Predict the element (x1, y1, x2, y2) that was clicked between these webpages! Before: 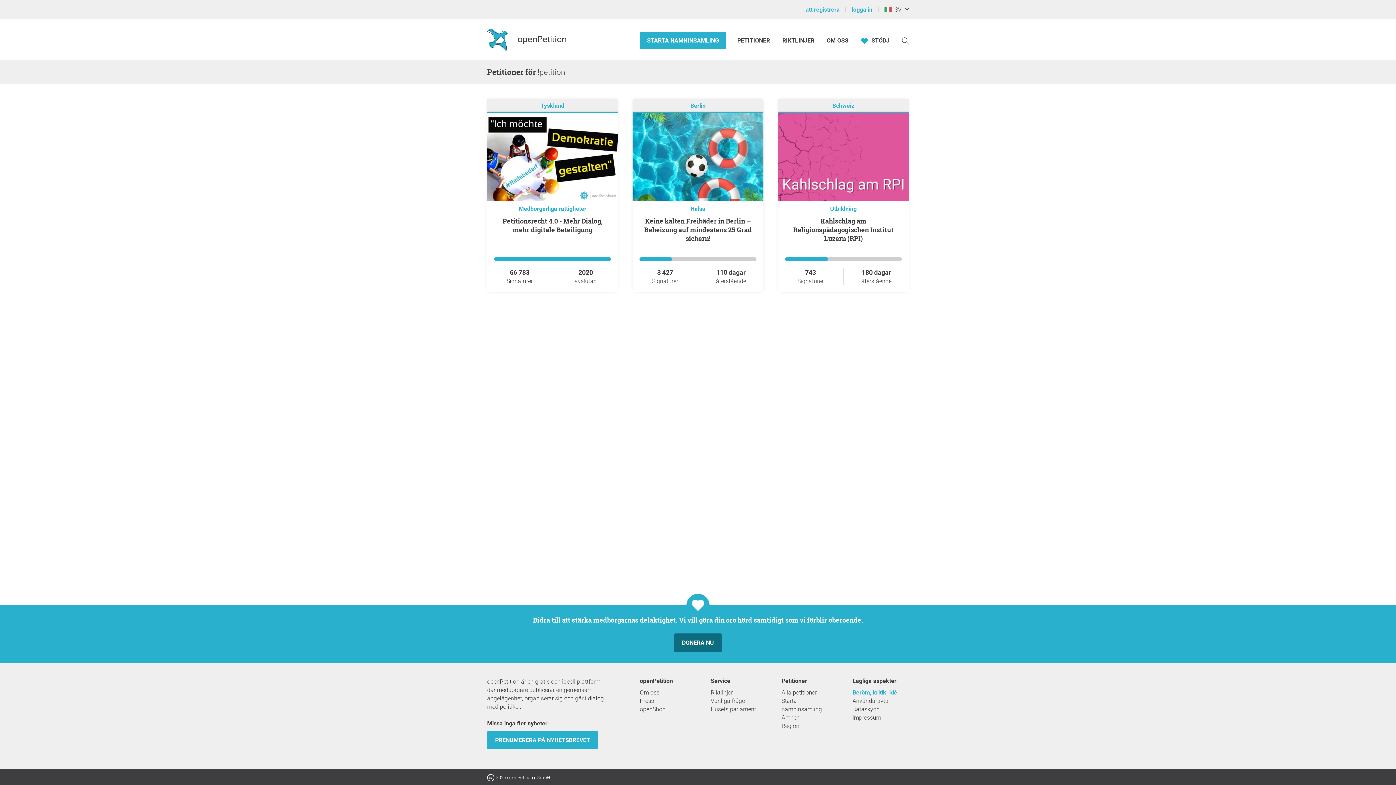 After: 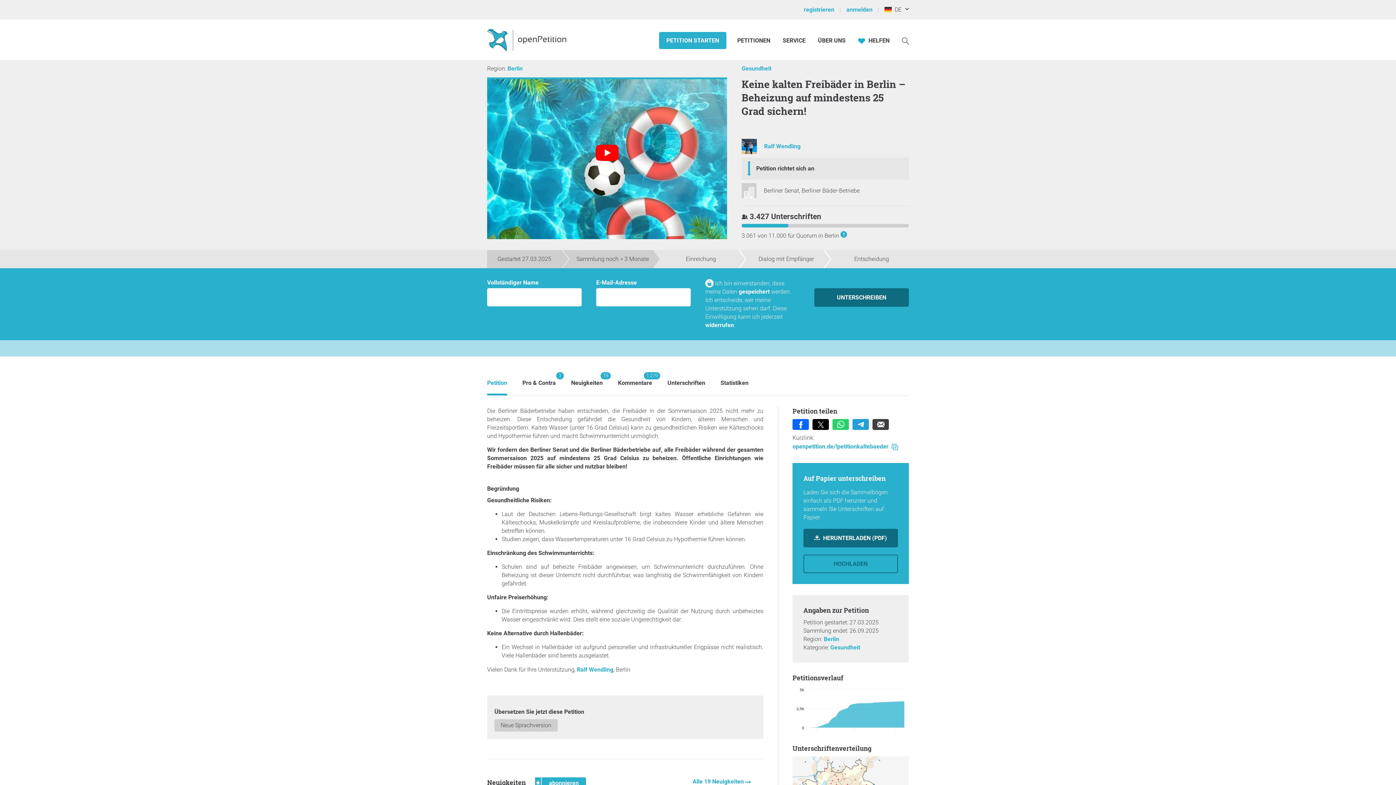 Action: bbox: (644, 216, 752, 242) label: Keine kalten Freibäder in Berlin – Beheizung auf mindestens 25 Grad sichern!